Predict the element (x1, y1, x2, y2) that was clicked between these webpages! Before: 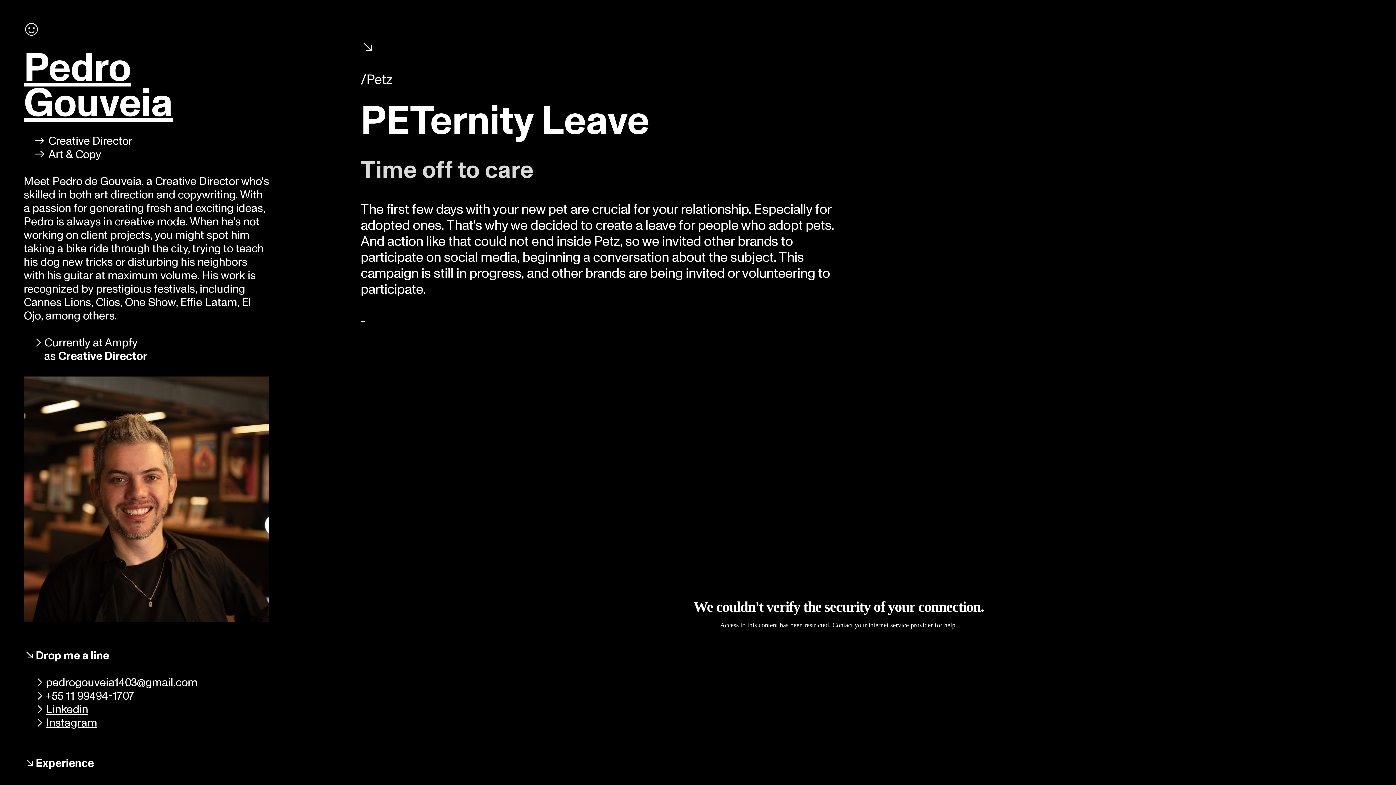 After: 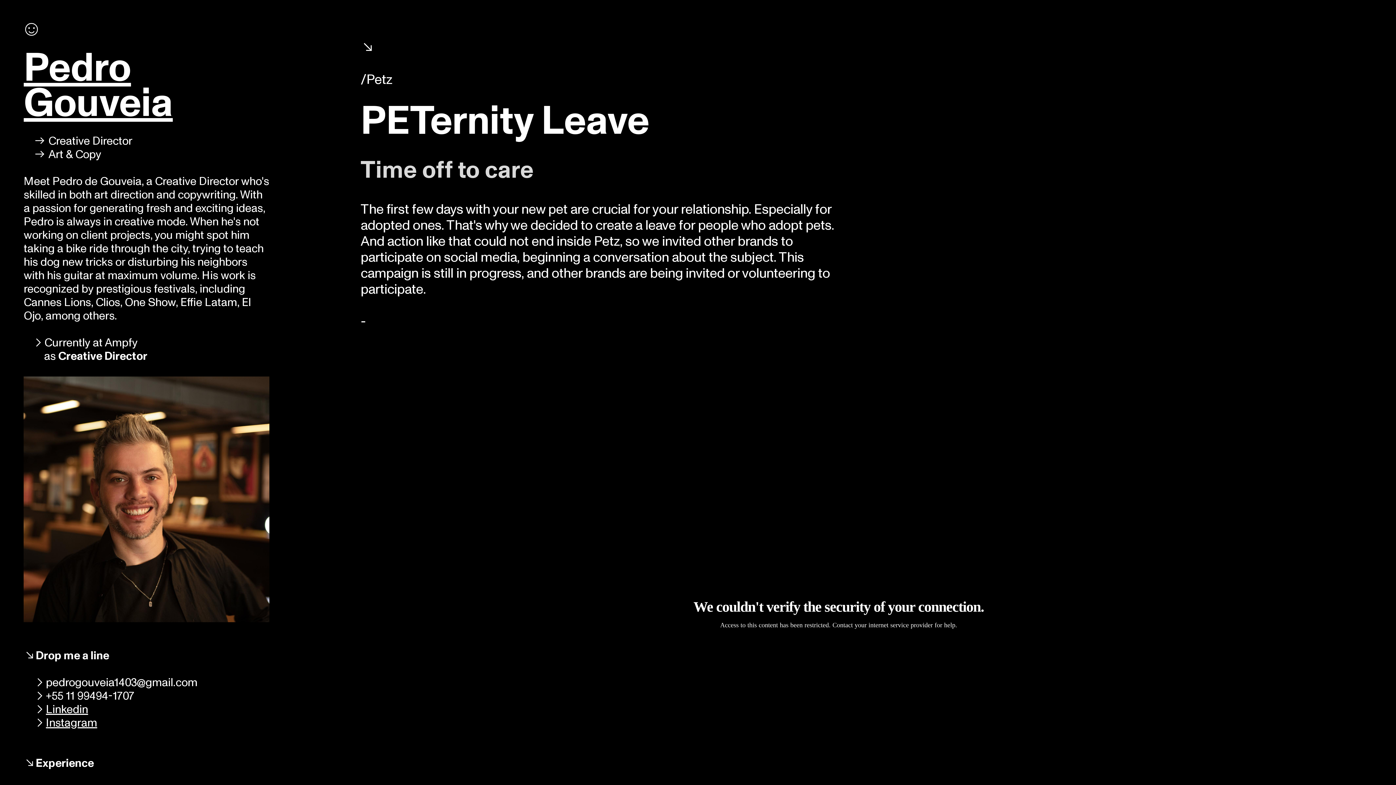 Action: bbox: (45, 715, 97, 731) label: Instagram